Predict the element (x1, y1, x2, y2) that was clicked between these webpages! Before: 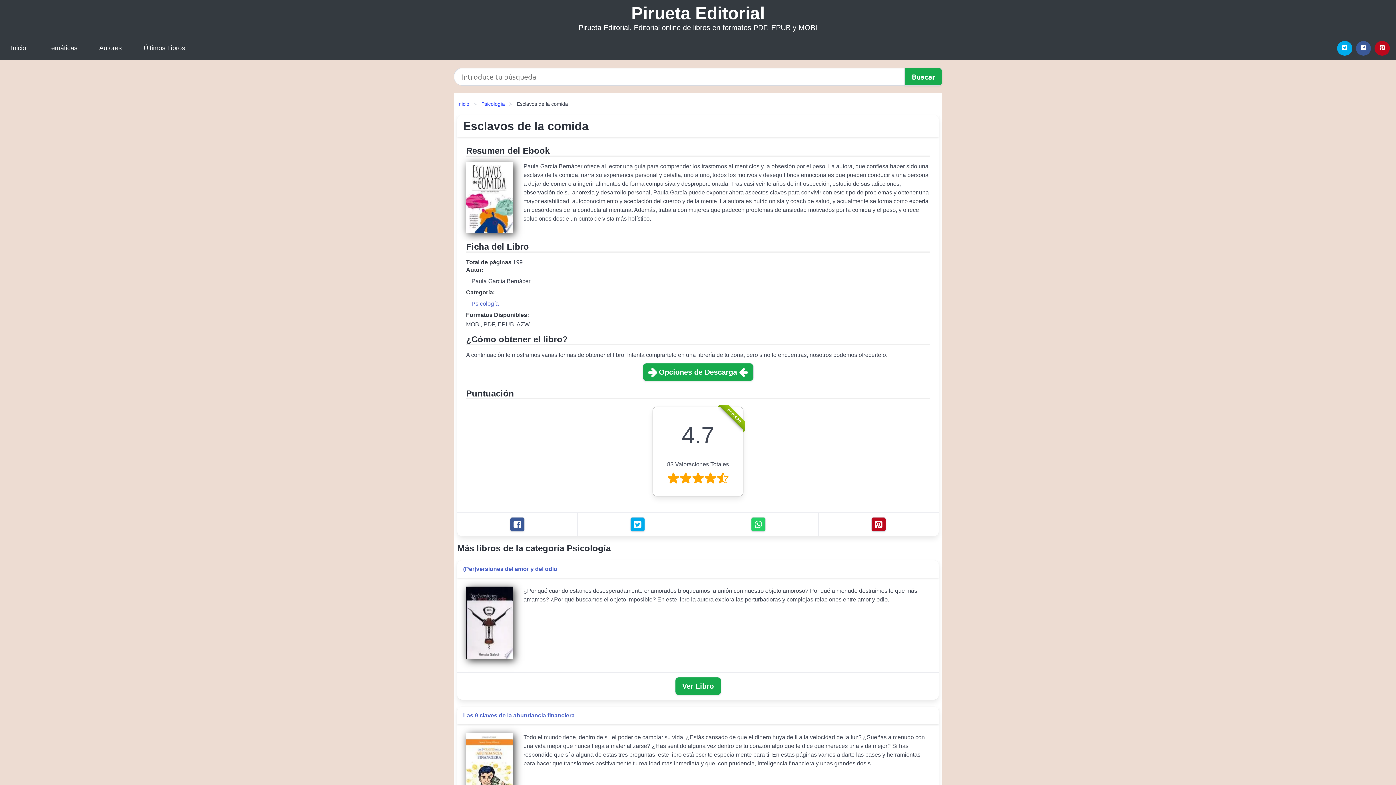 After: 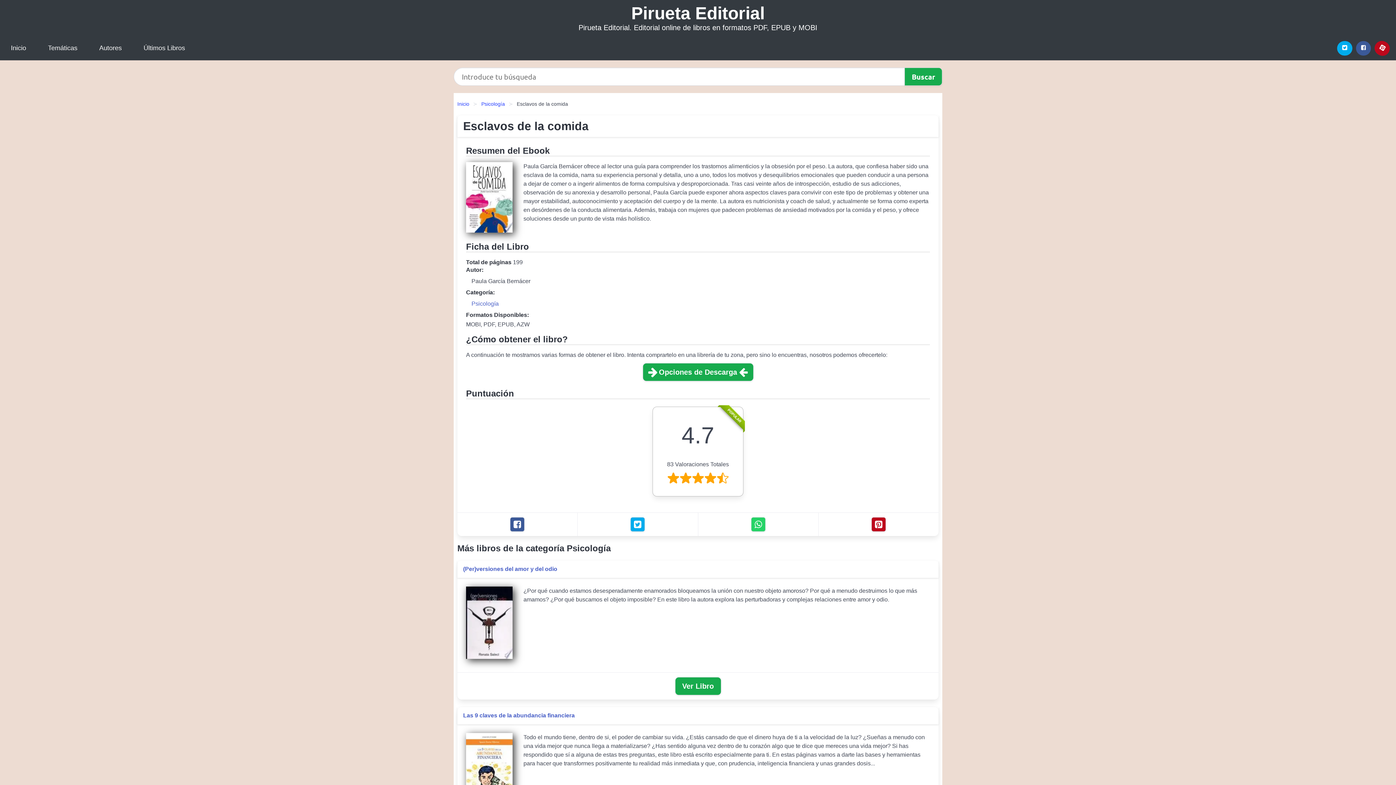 Action: bbox: (1375, 40, 1390, 55) label: Pinterest